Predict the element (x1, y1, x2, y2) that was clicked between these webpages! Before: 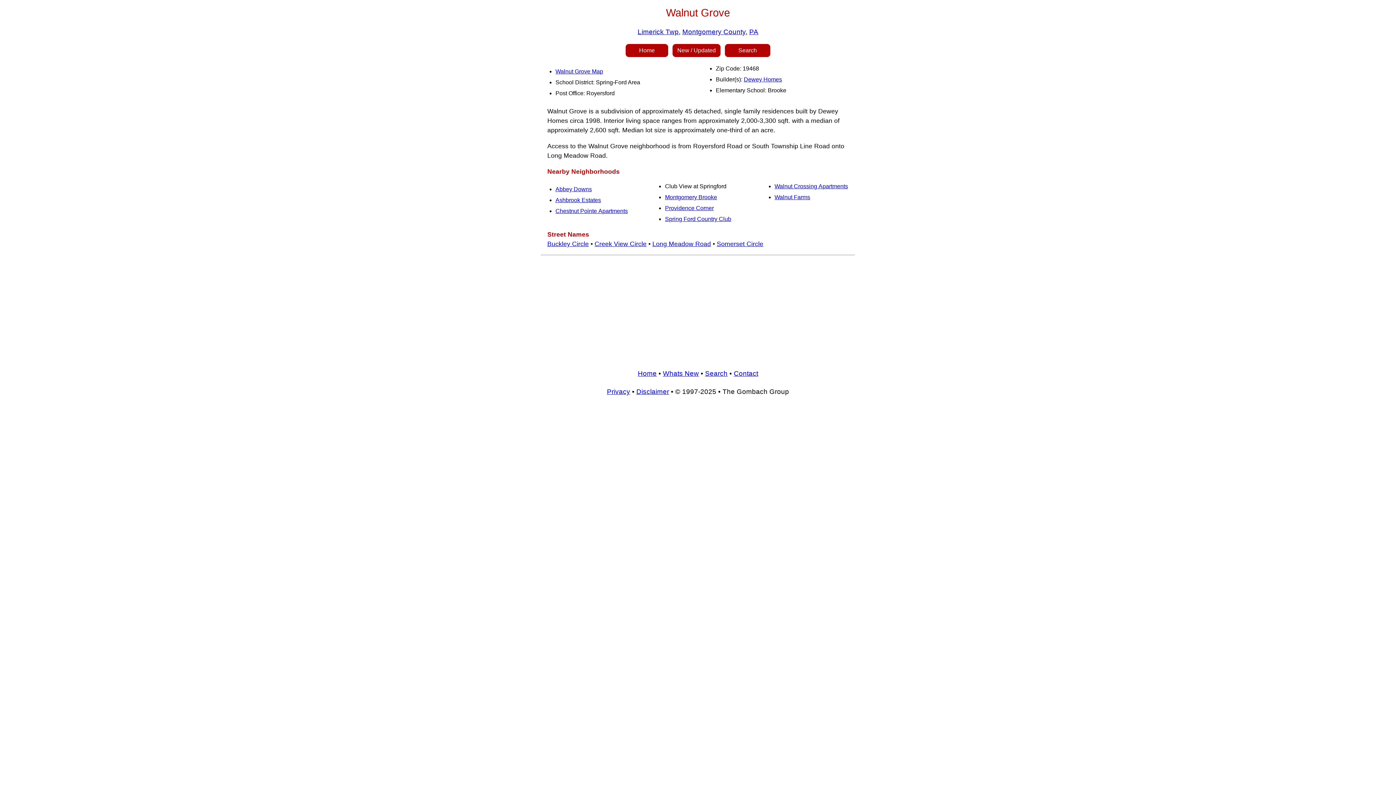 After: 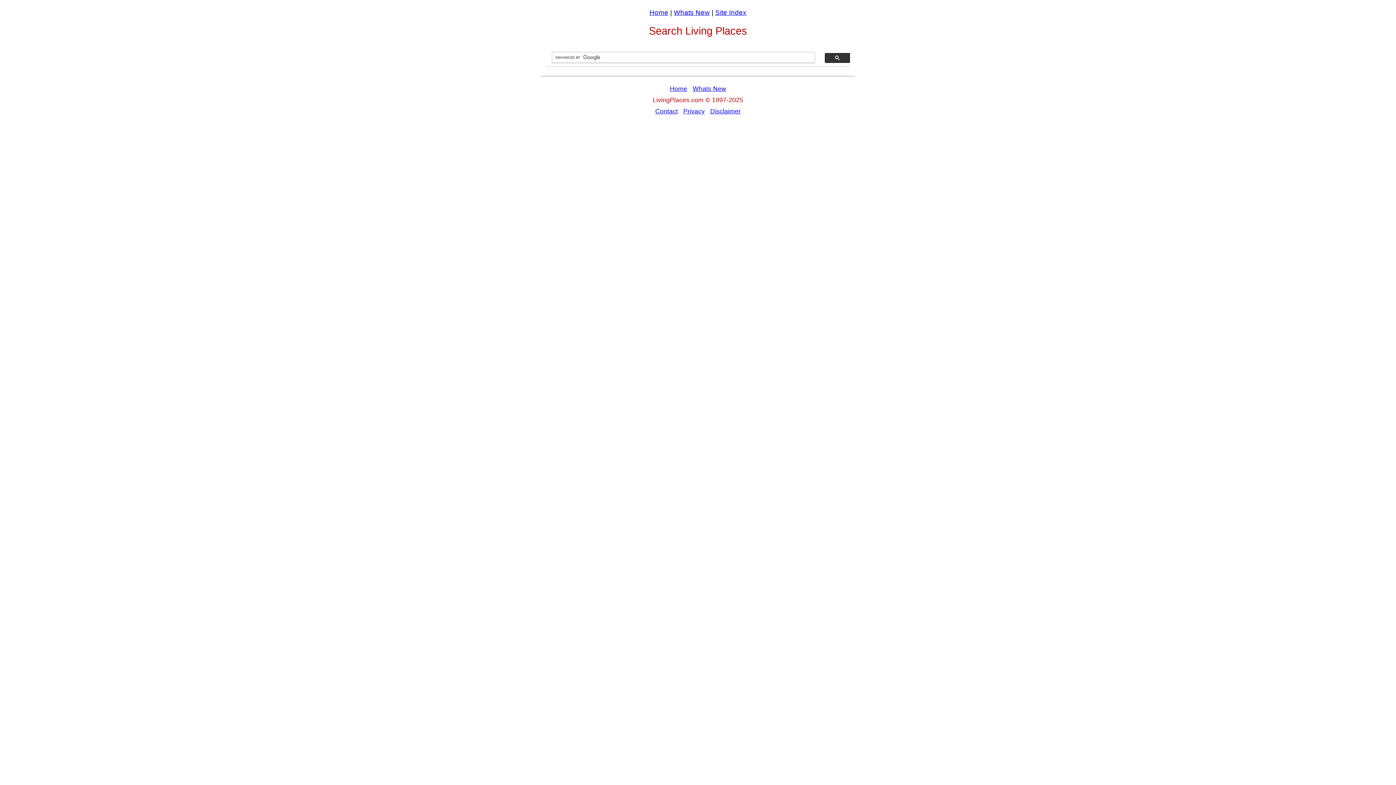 Action: label:        Search        bbox: (725, 47, 770, 53)